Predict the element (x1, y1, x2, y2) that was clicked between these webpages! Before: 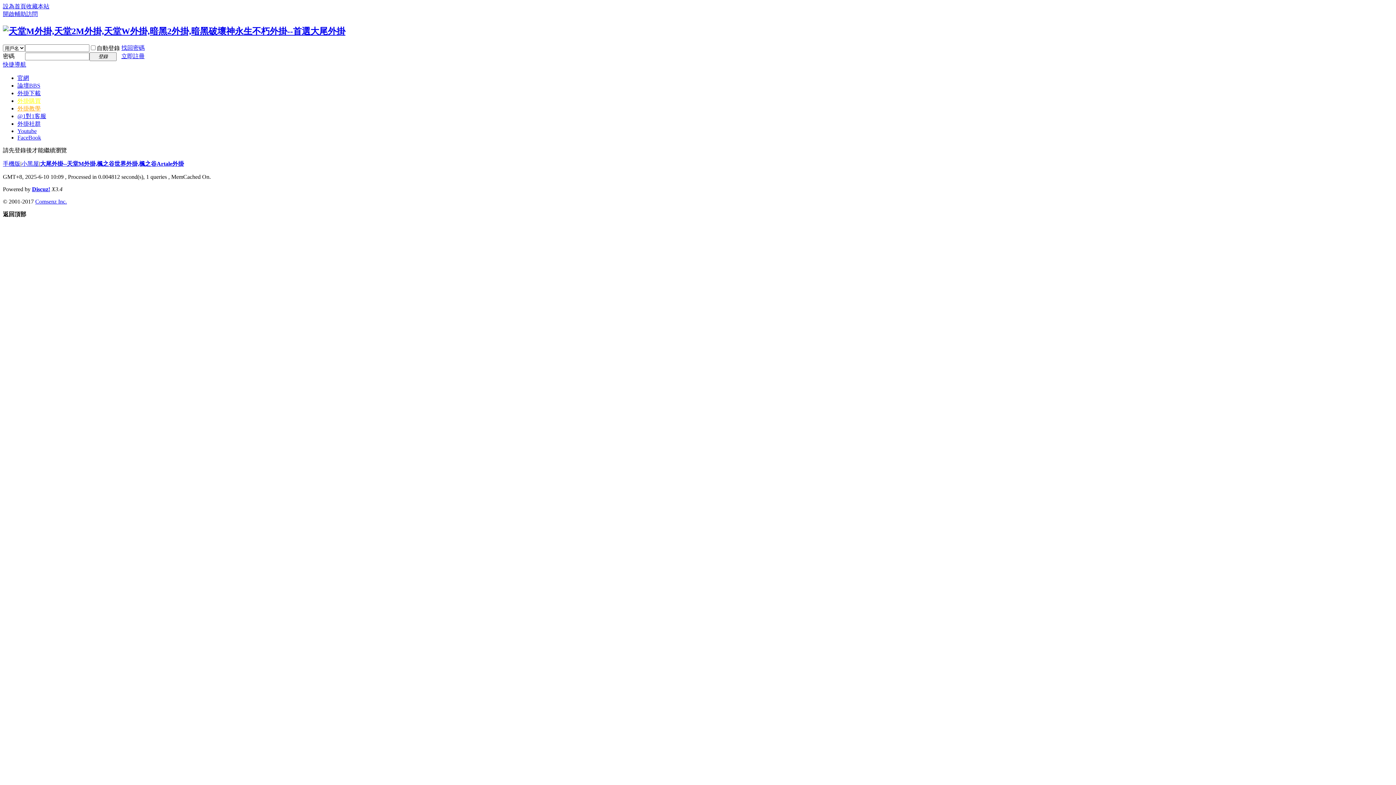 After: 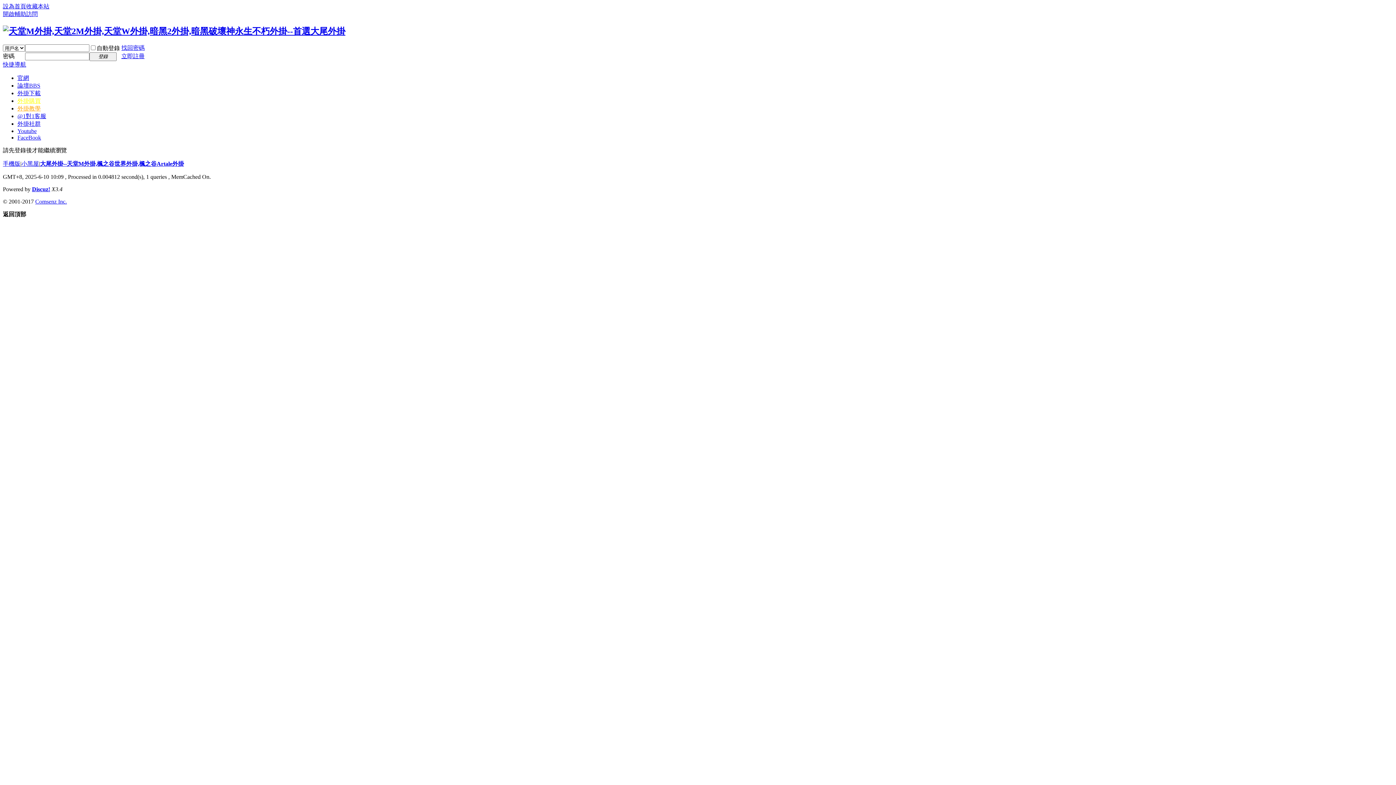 Action: label: 外掛教學 bbox: (17, 105, 40, 111)